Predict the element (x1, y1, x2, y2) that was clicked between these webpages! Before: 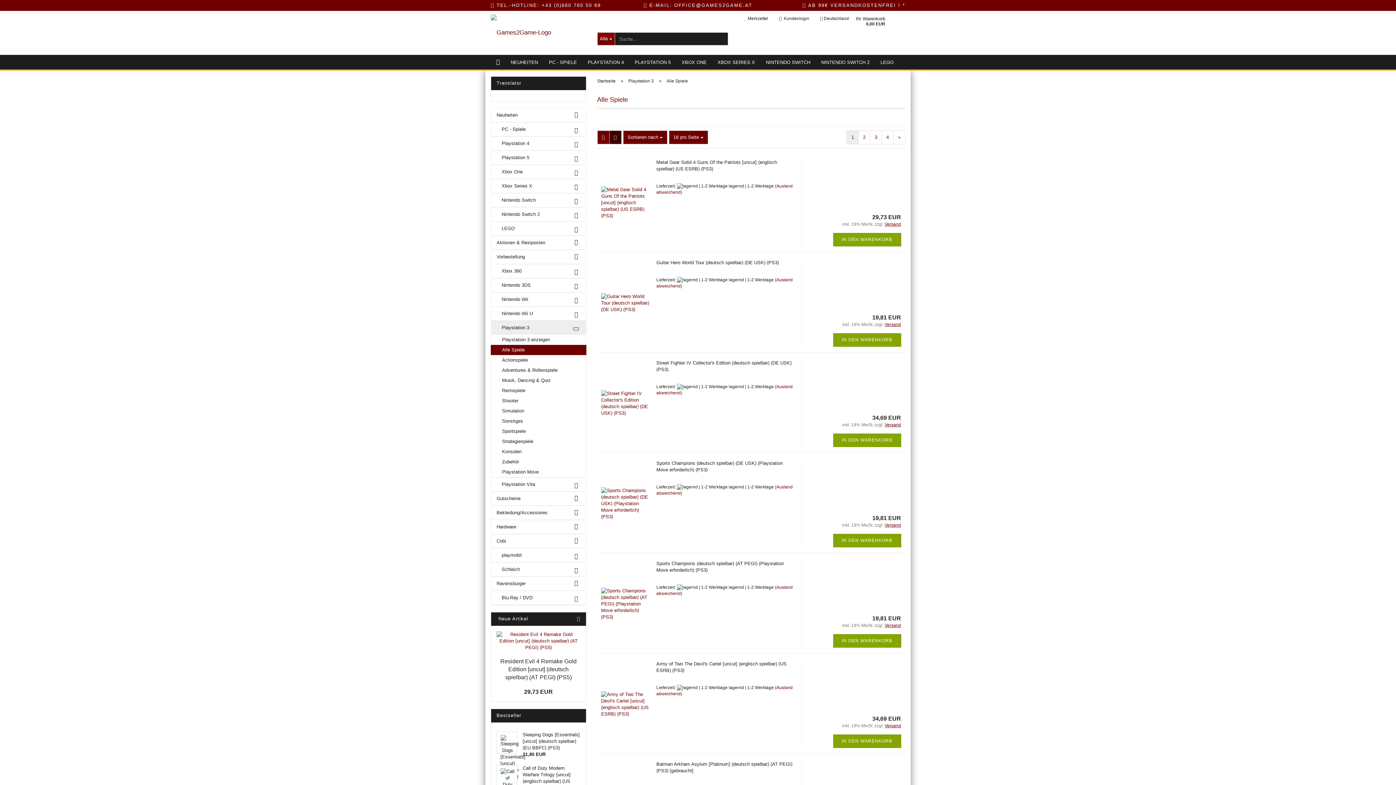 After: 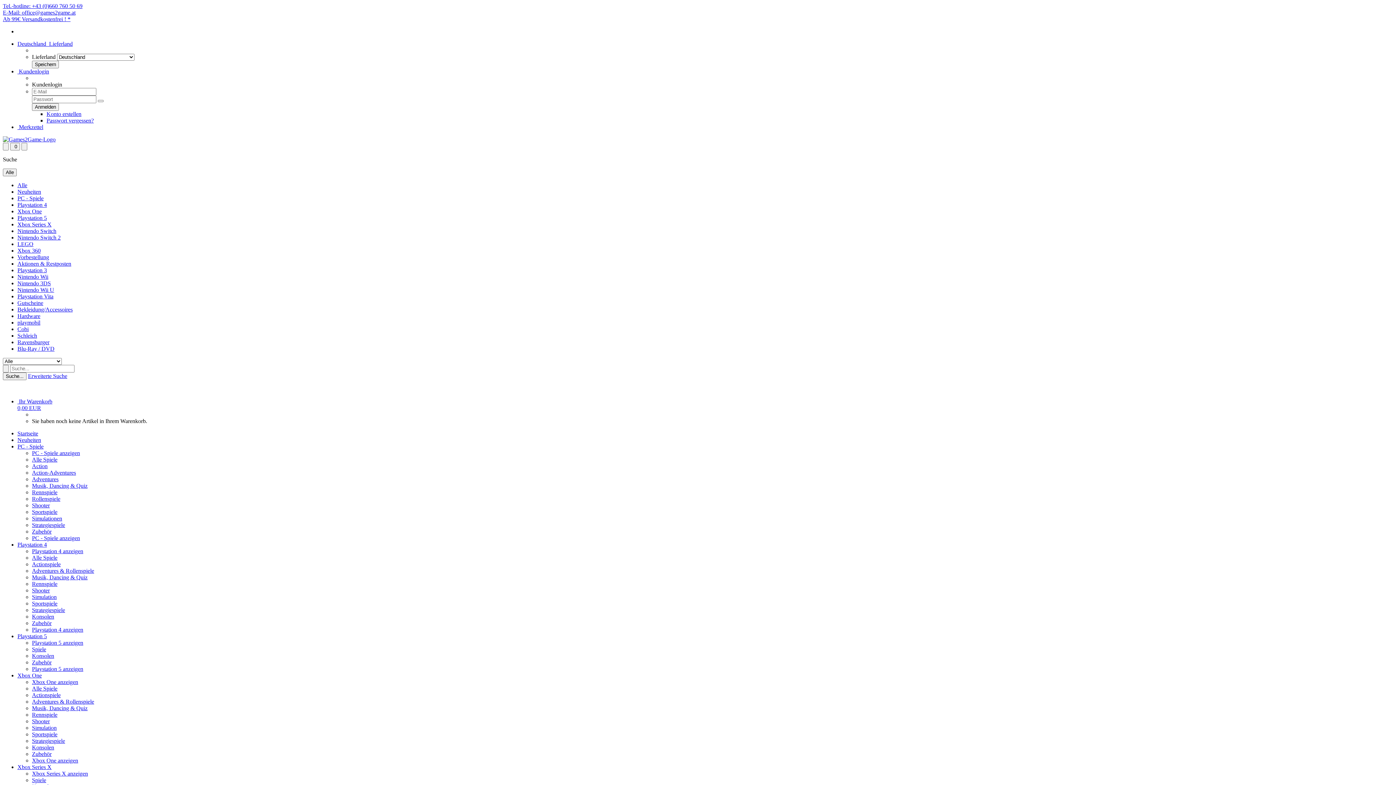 Action: label: 3 bbox: (870, 130, 882, 144)